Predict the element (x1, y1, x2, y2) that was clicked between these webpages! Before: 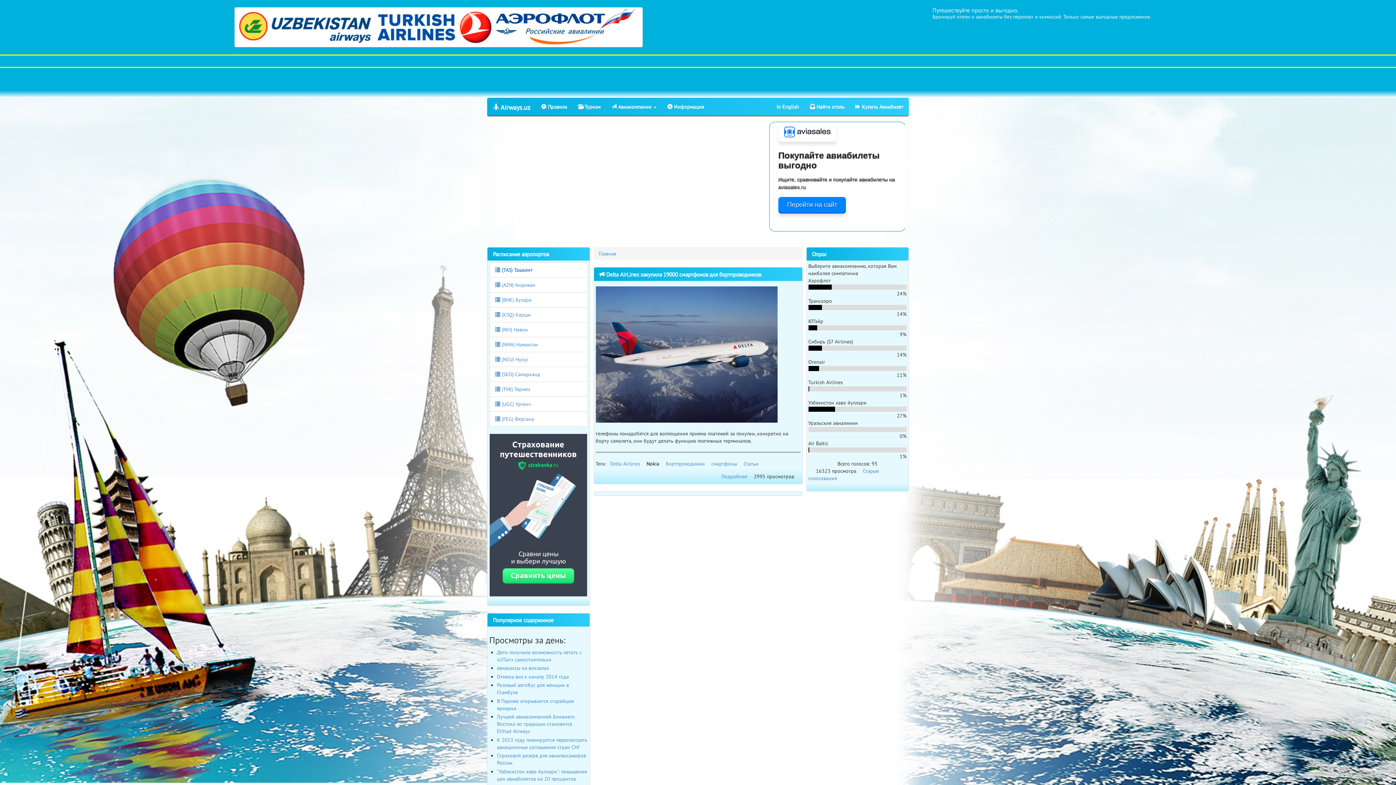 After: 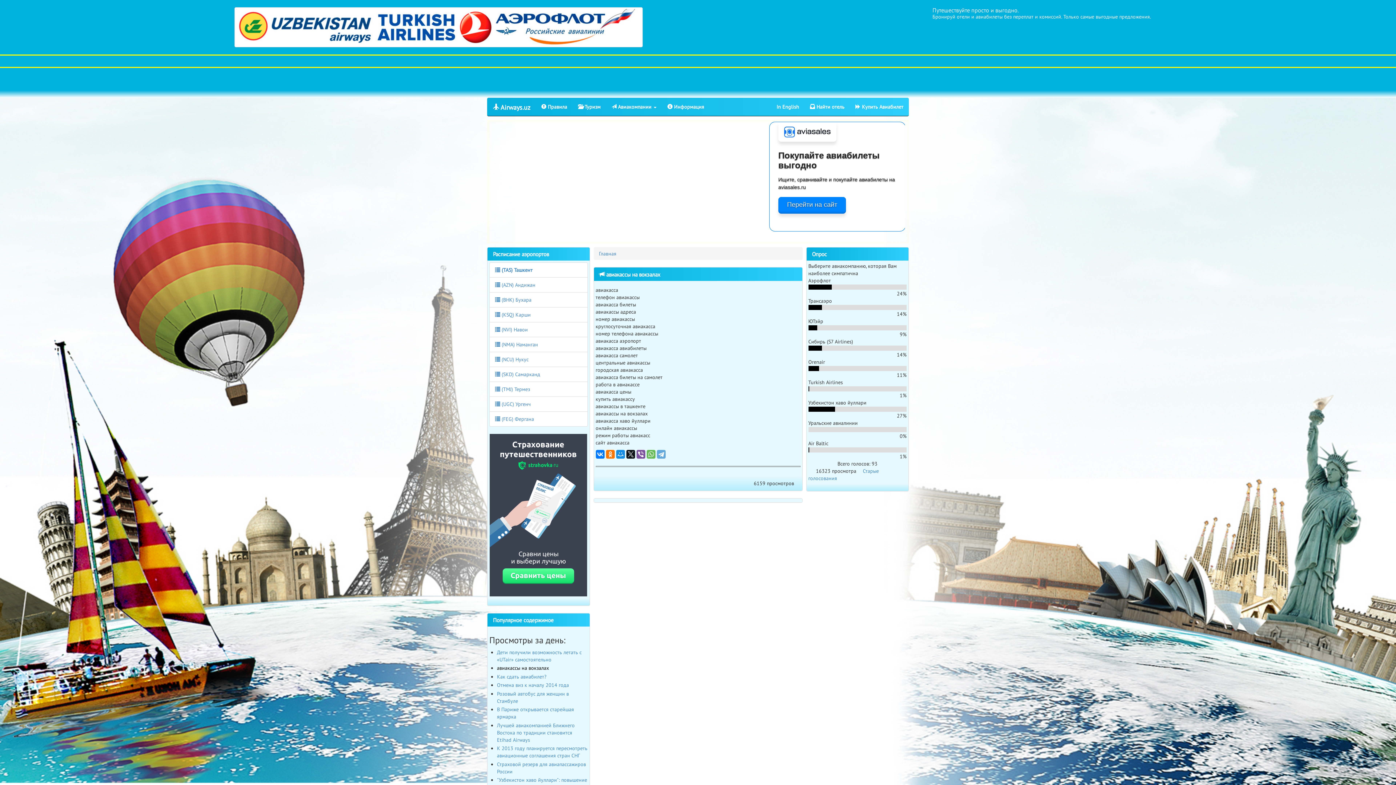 Action: label: авиакассы на вокзалах bbox: (497, 665, 549, 671)